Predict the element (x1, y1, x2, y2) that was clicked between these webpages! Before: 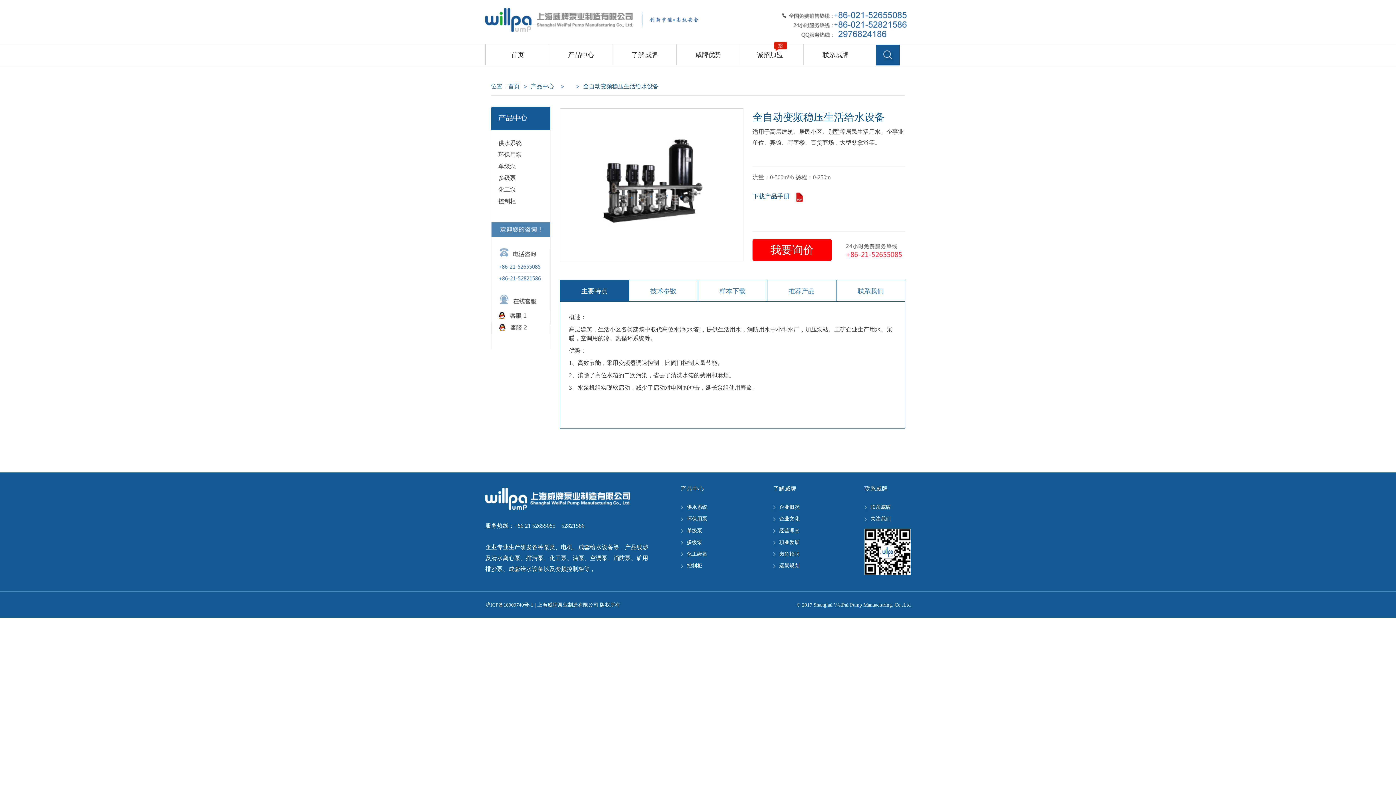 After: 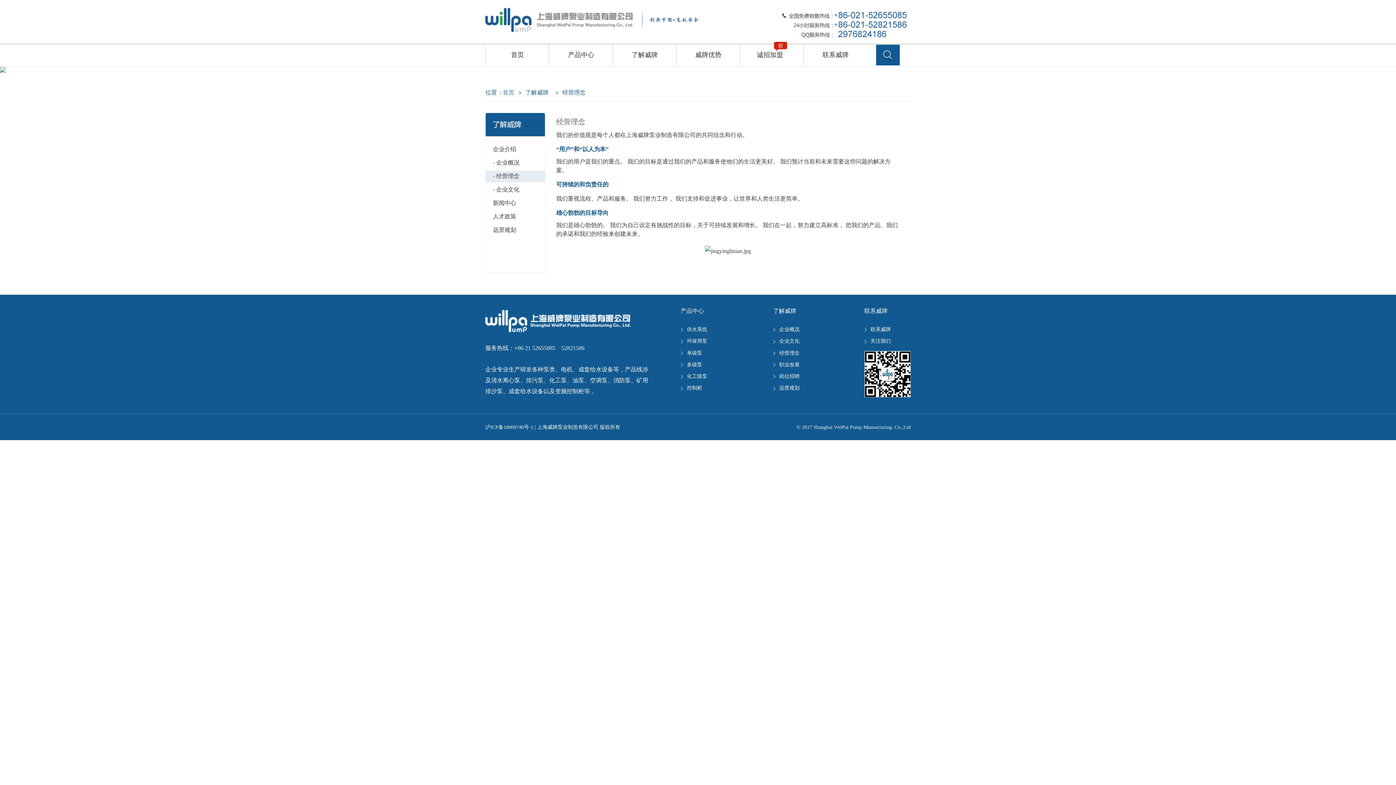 Action: bbox: (773, 528, 799, 533) label: 经营理念